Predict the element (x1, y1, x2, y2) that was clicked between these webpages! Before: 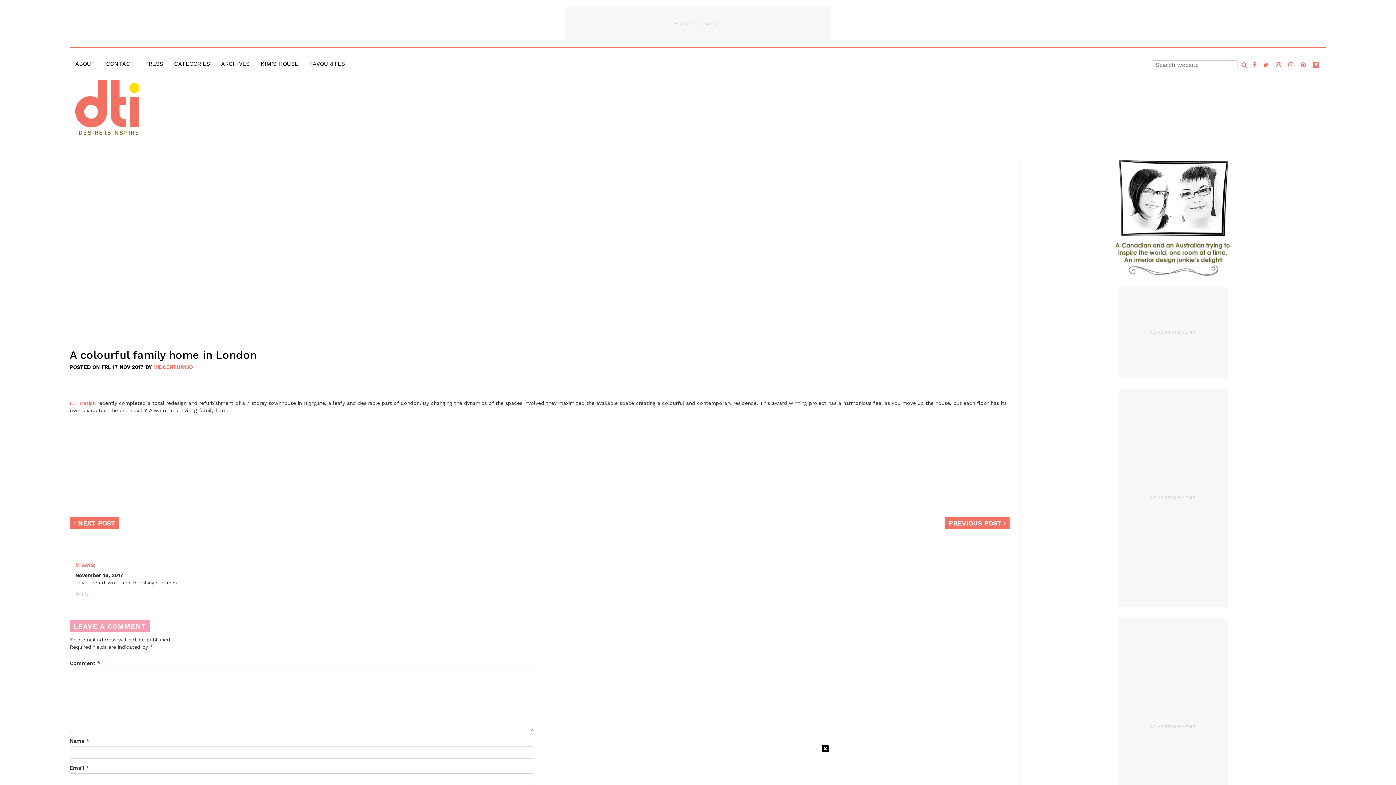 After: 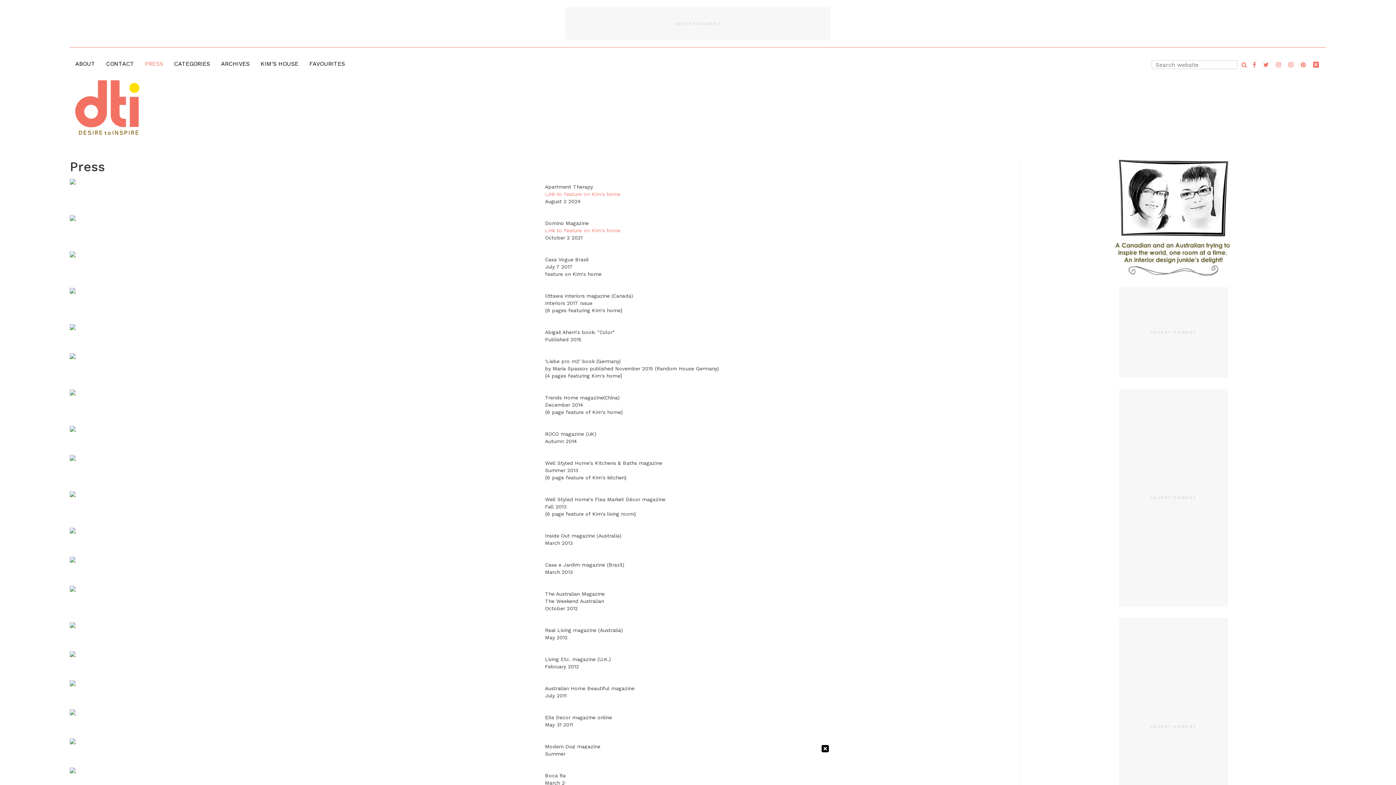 Action: label: PRESS bbox: (139, 54, 168, 73)